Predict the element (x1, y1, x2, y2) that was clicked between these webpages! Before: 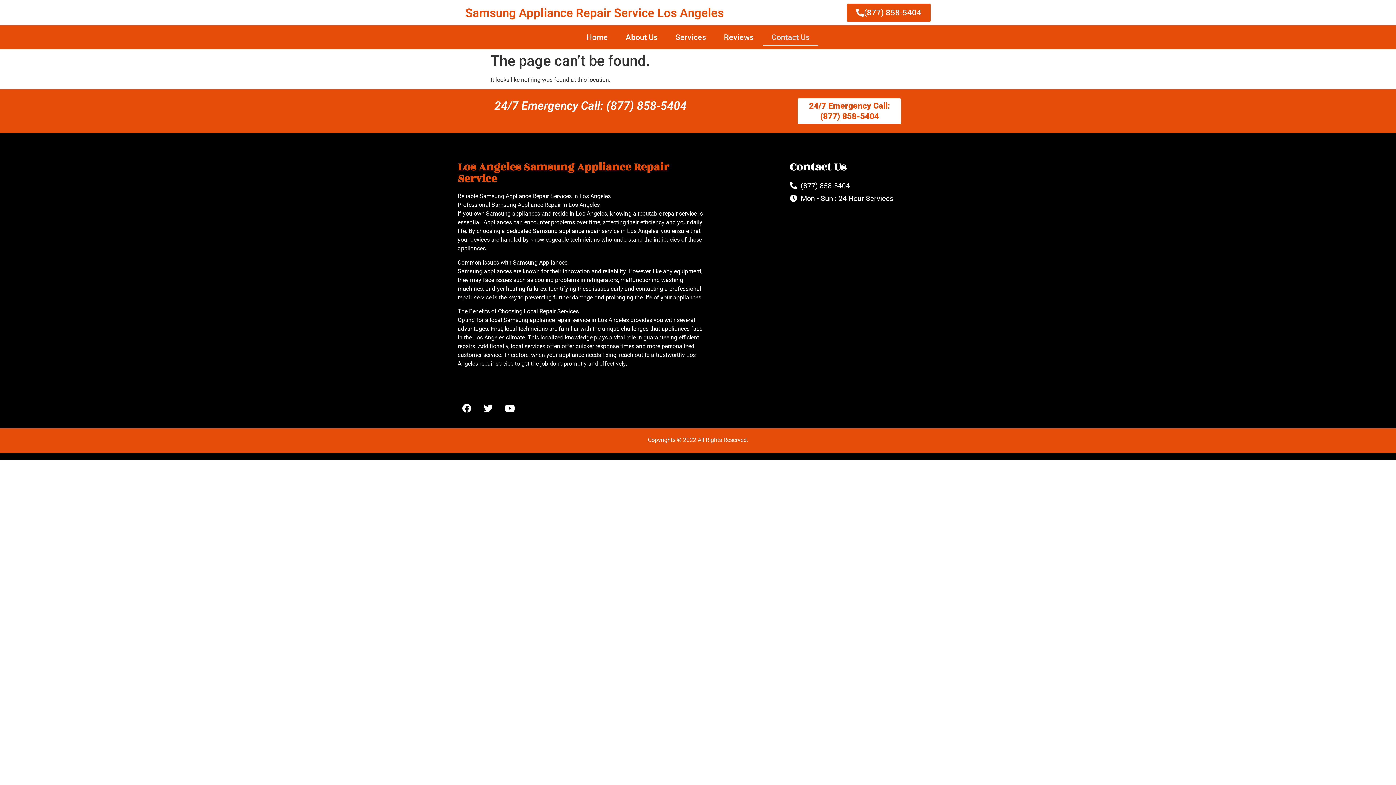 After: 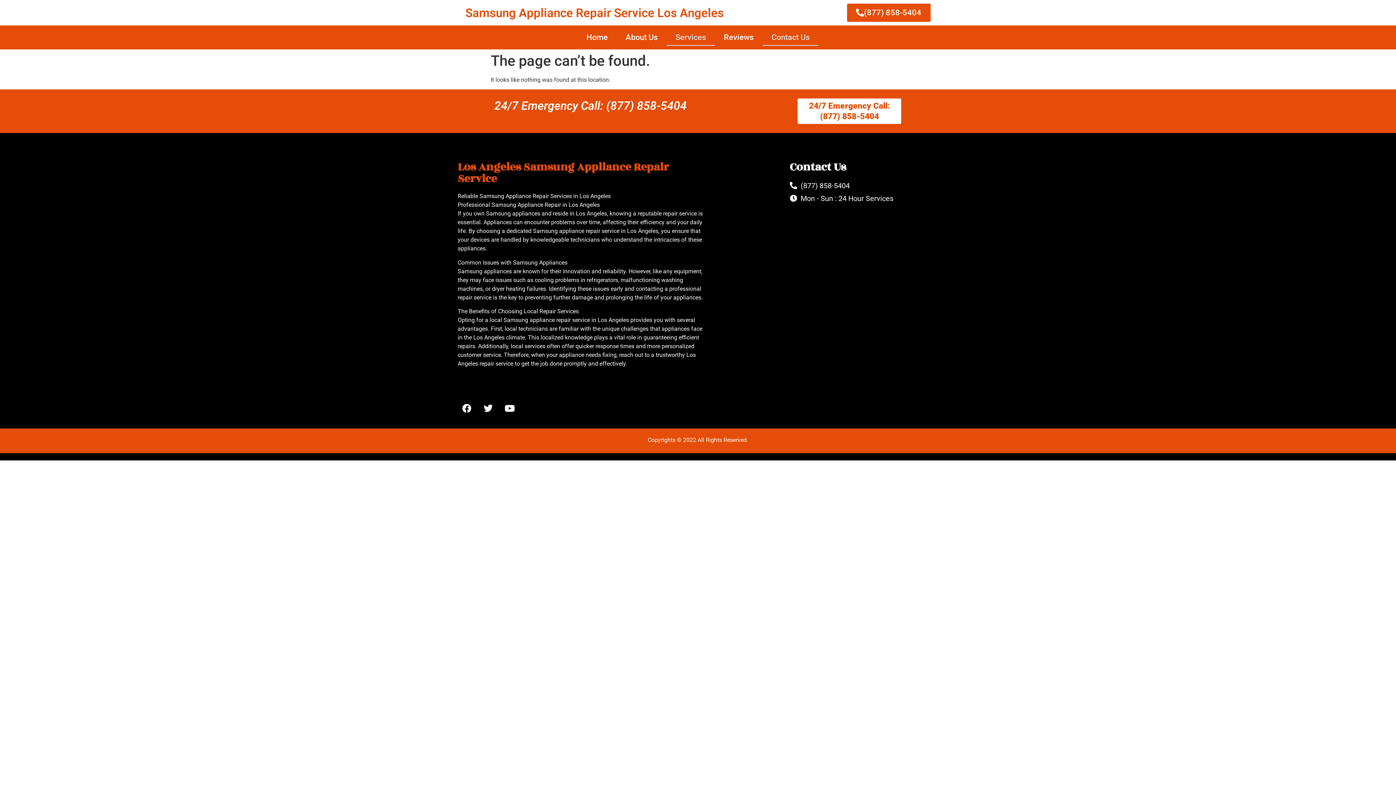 Action: label: Services bbox: (666, 29, 714, 45)